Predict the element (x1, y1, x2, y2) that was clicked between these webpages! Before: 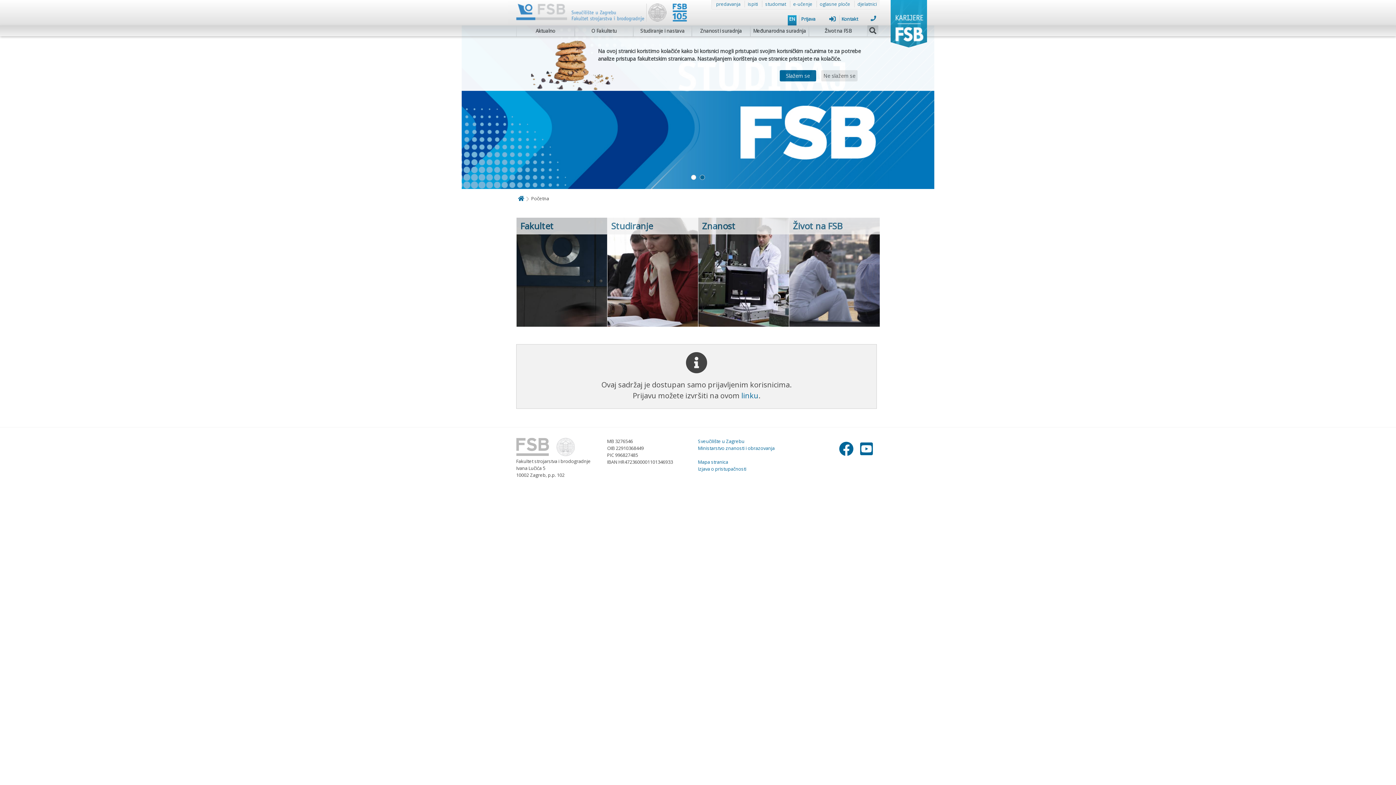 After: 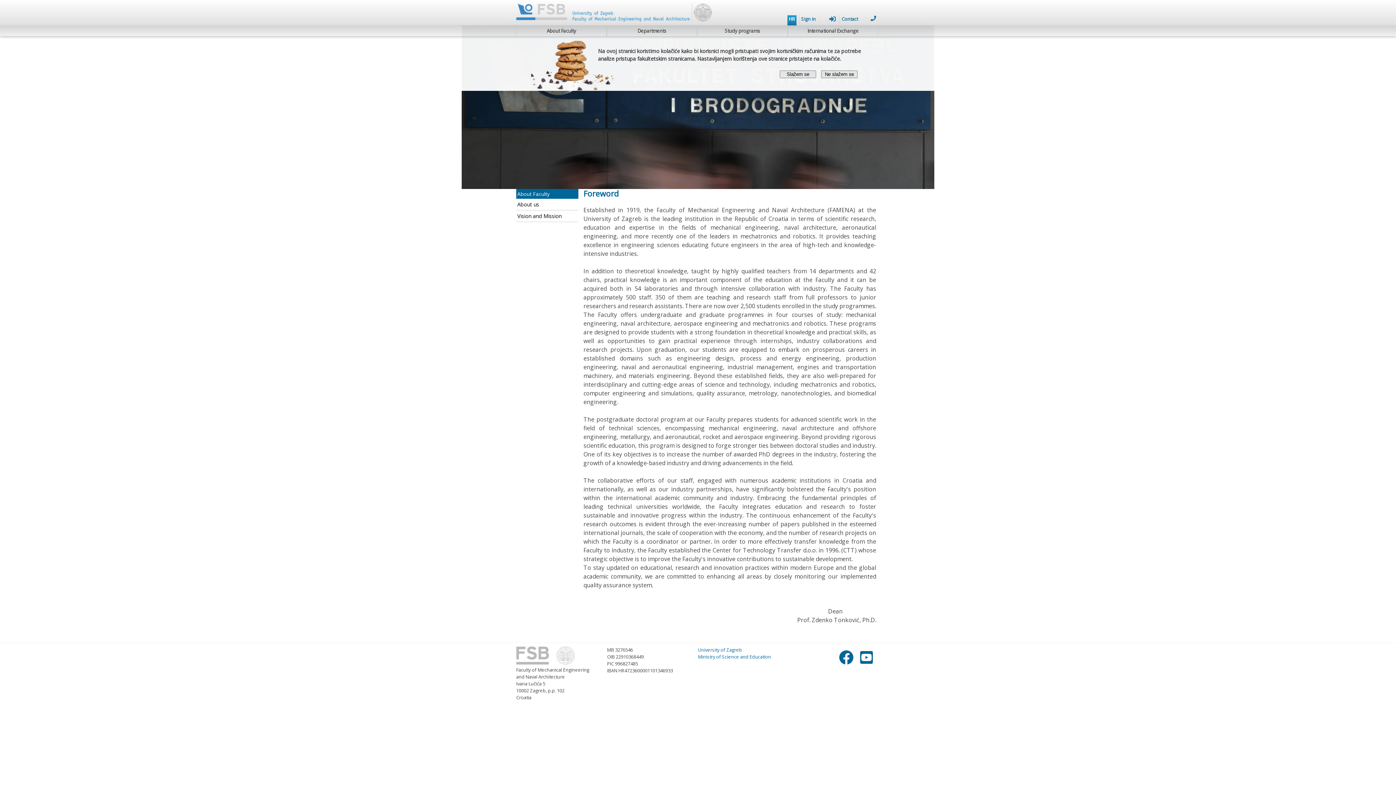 Action: label: EN bbox: (788, 15, 796, 25)